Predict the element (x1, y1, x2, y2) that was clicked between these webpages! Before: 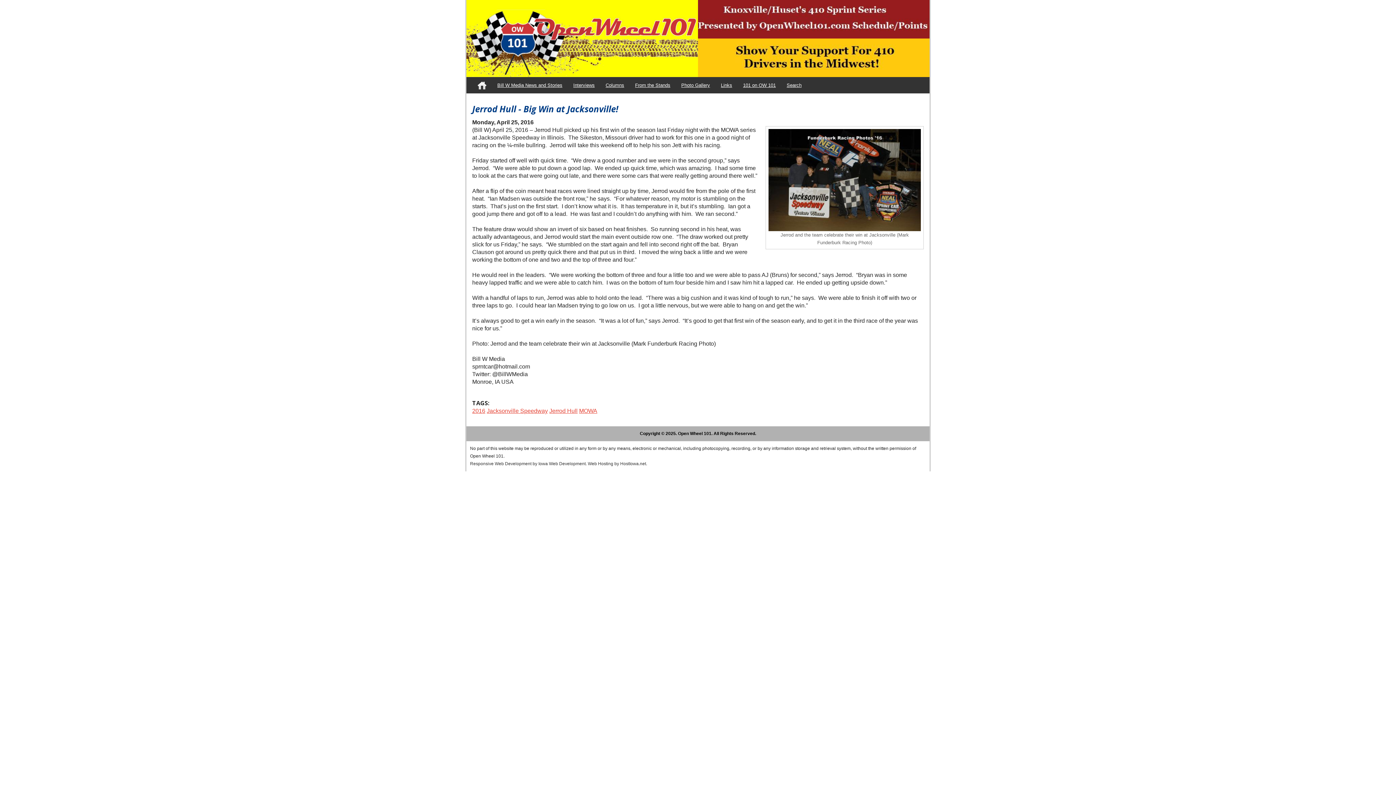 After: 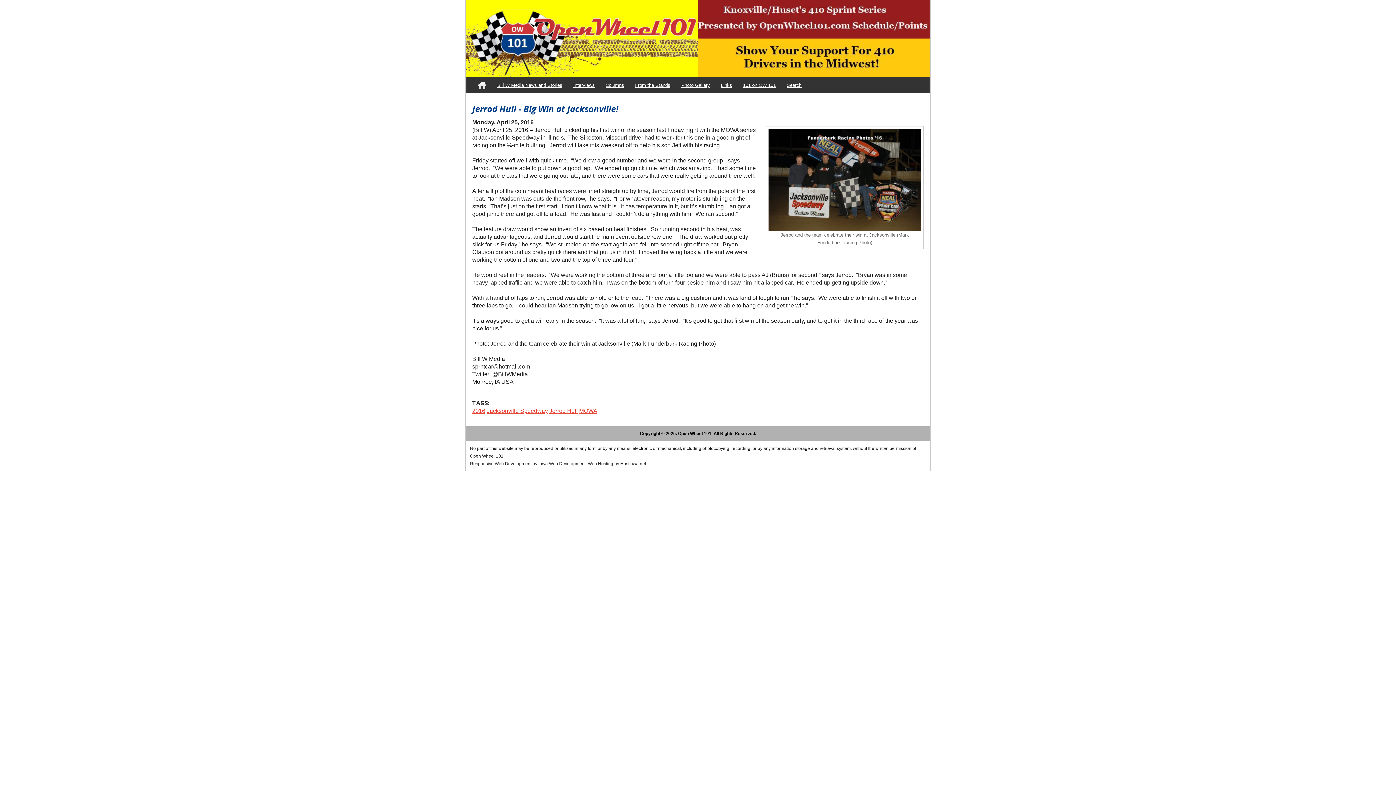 Action: bbox: (765, 126, 924, 249) label: Jerrod and the team celebrate their win at Jacksonville (Mark Funderburk Racing Photo)